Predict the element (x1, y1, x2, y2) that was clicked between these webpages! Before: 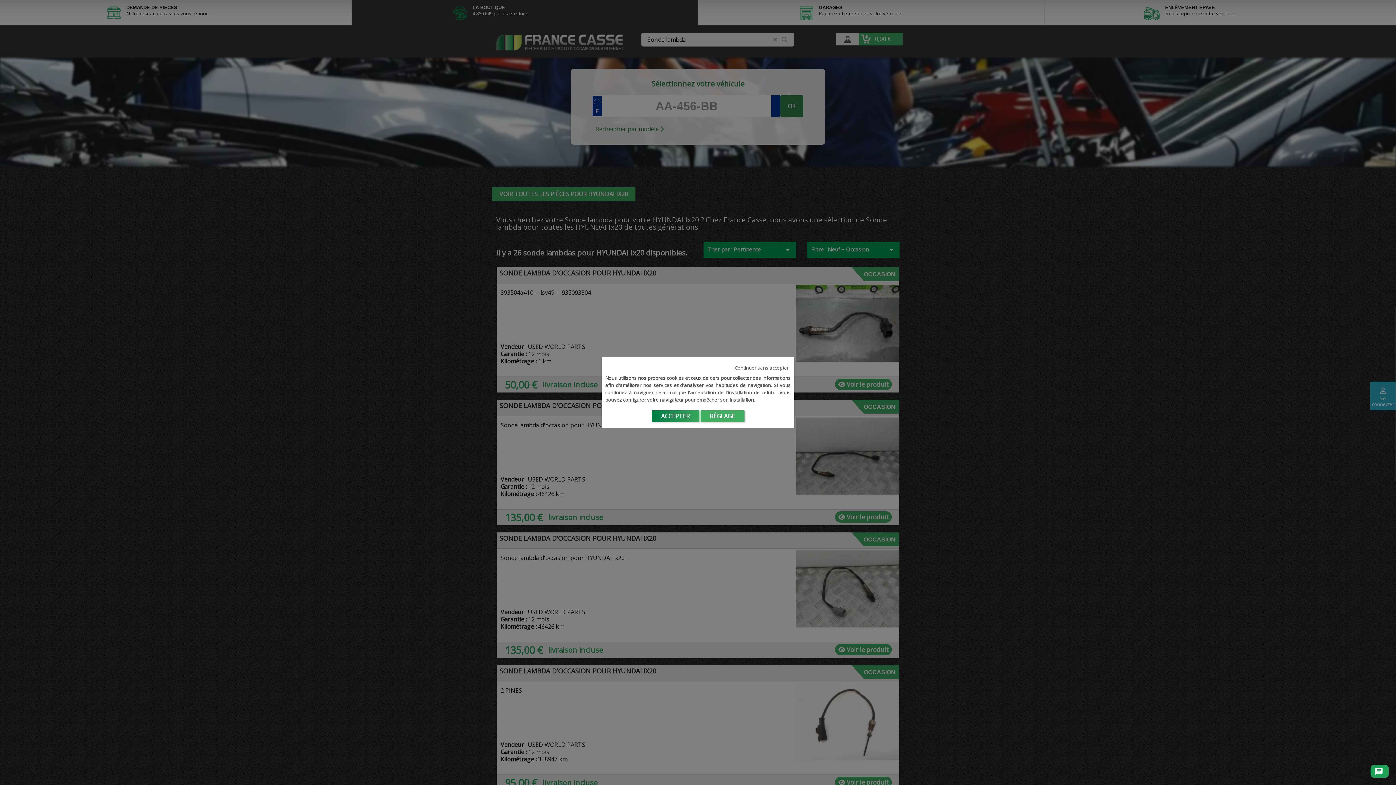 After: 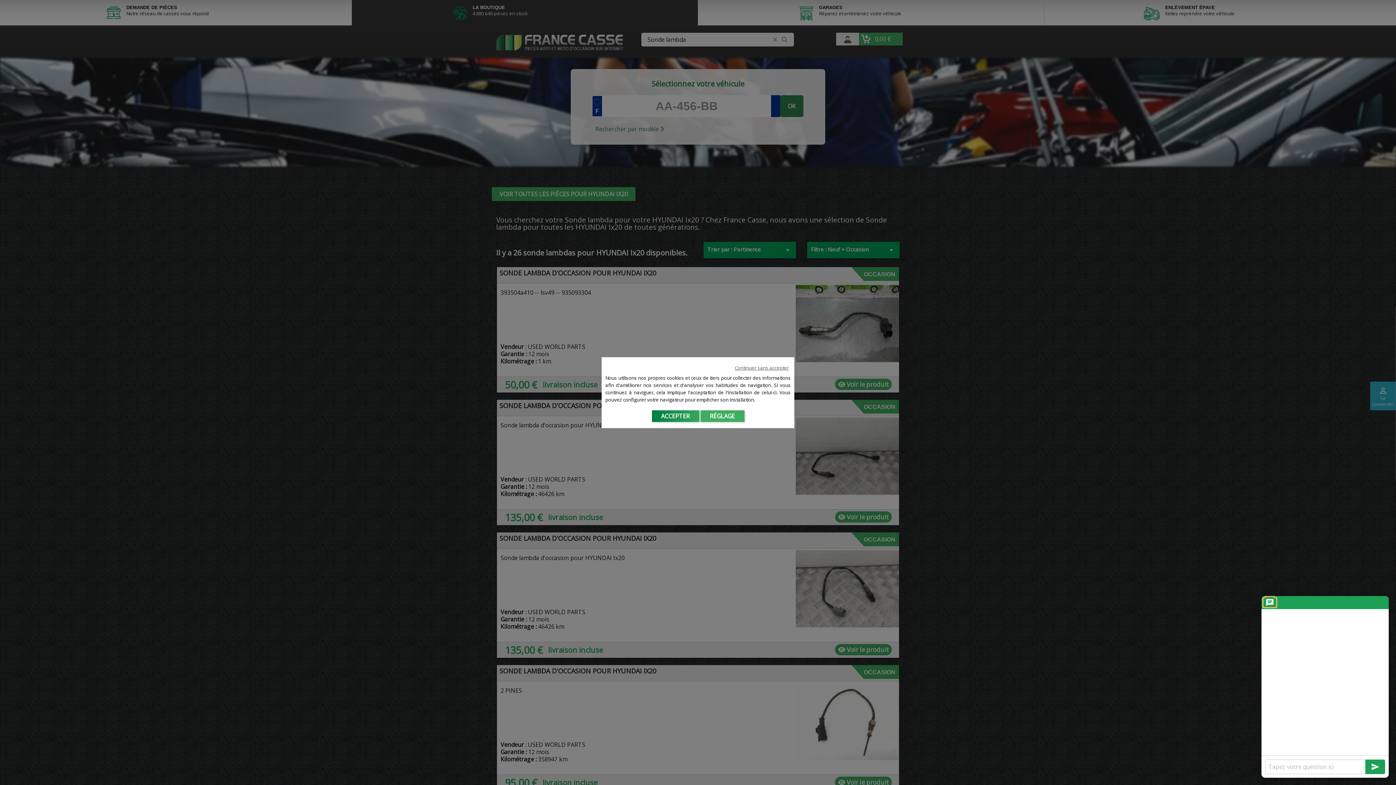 Action: label: Ouvrir le chat bbox: (1372, 767, 1385, 776)